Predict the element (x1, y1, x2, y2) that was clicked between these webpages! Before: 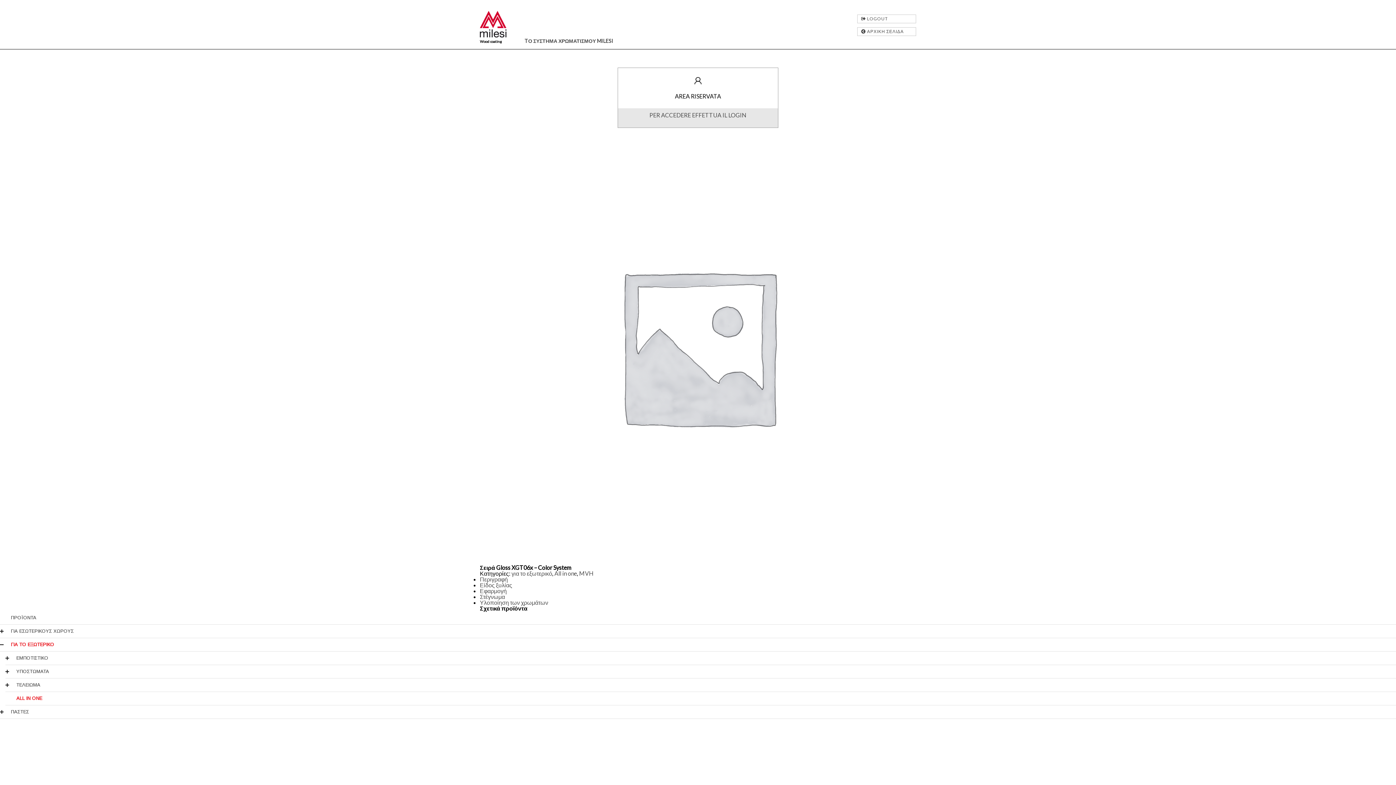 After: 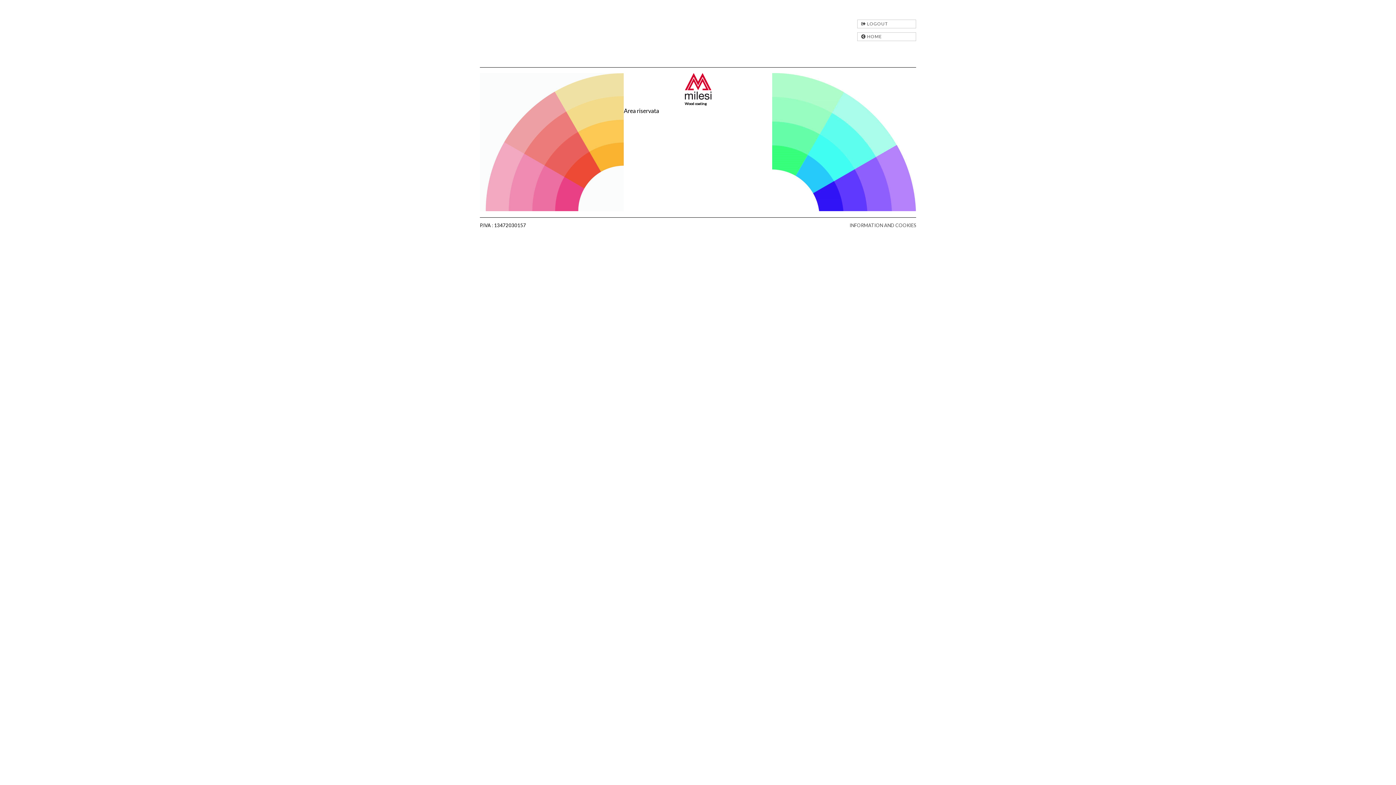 Action: bbox: (524, 37, 613, 57) label: TΟ ΣΥΣΤΗΜΑ ΧΡΩΜΑΤΙΣΜΟΥ MILESI